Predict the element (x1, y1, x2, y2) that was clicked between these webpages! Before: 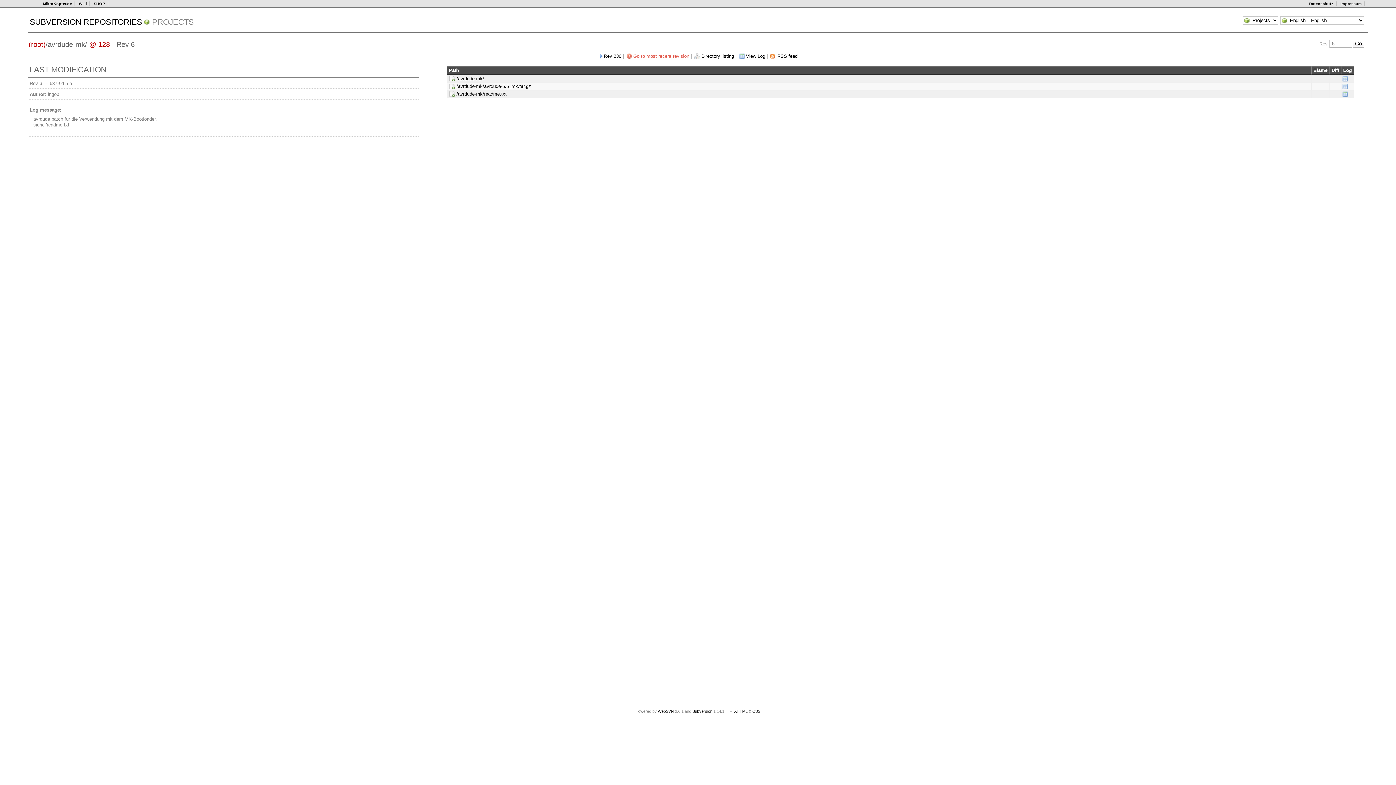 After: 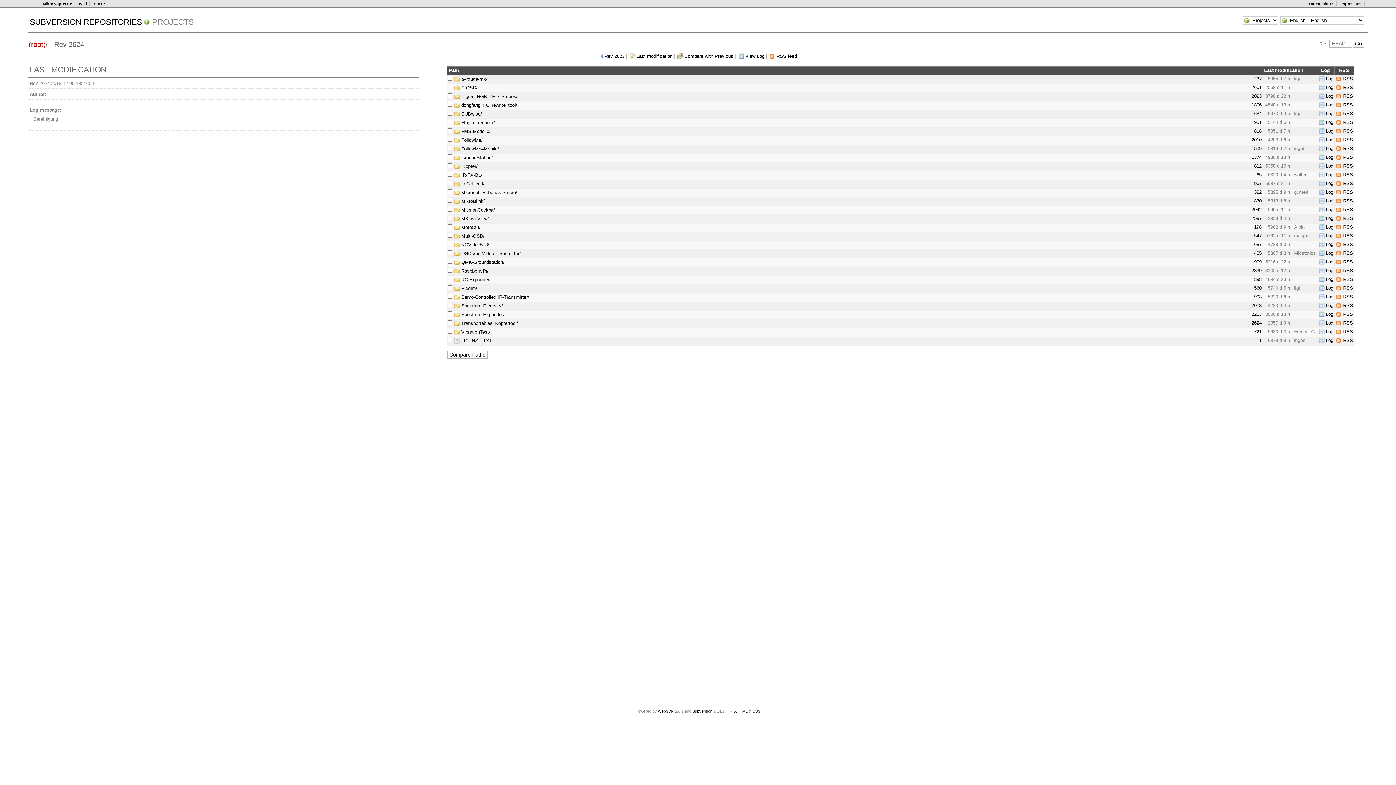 Action: label: PROJECTS bbox: (152, 17, 193, 26)